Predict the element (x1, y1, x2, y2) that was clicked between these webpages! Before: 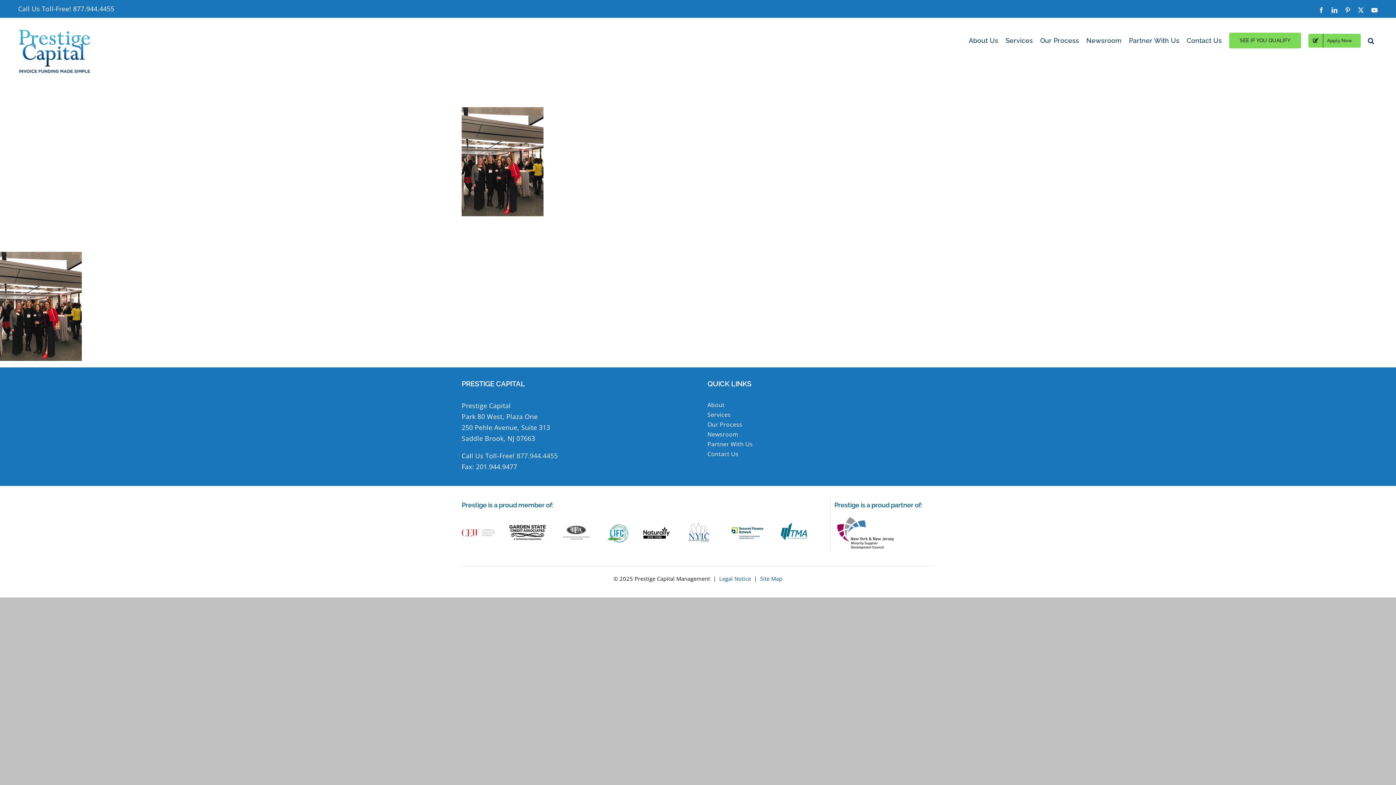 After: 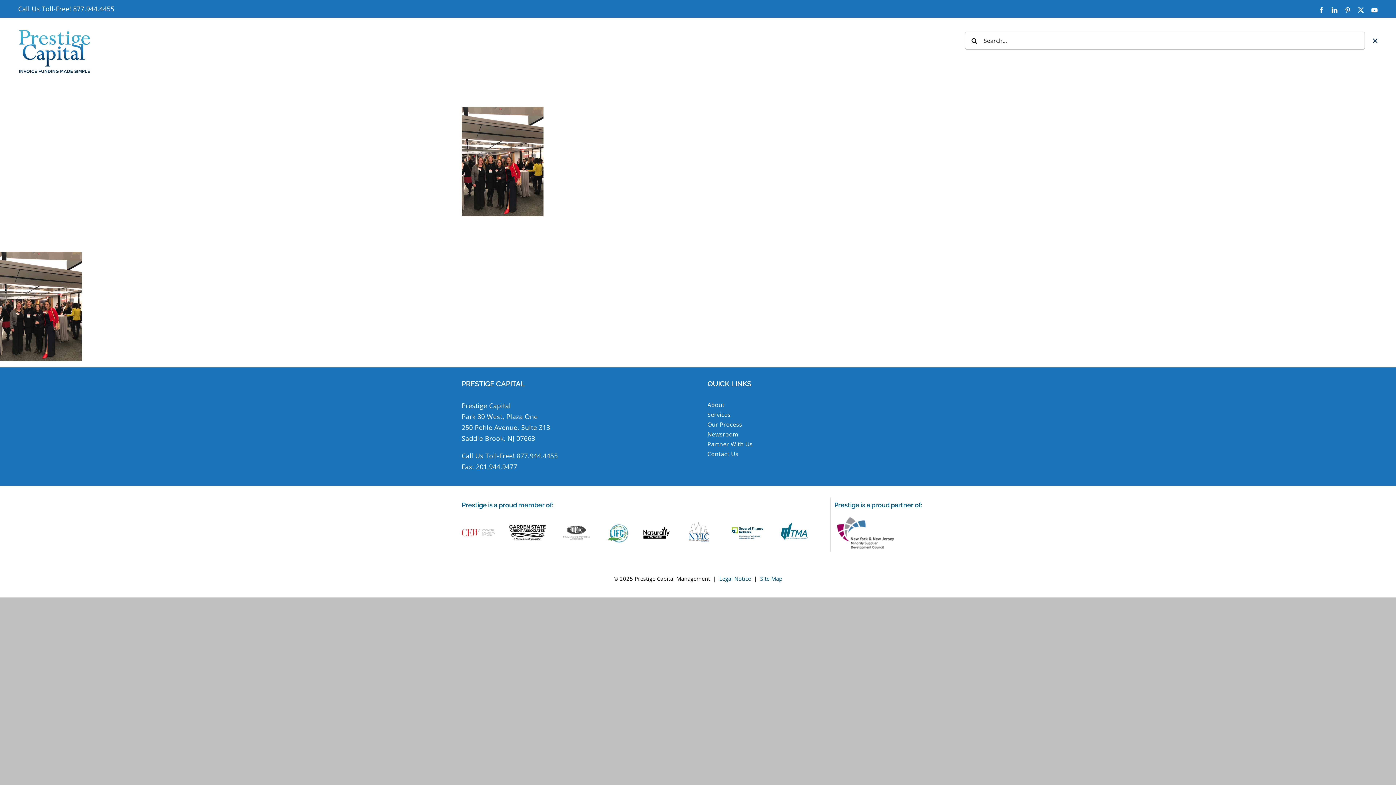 Action: label: Search bbox: (1364, 17, 1378, 63)